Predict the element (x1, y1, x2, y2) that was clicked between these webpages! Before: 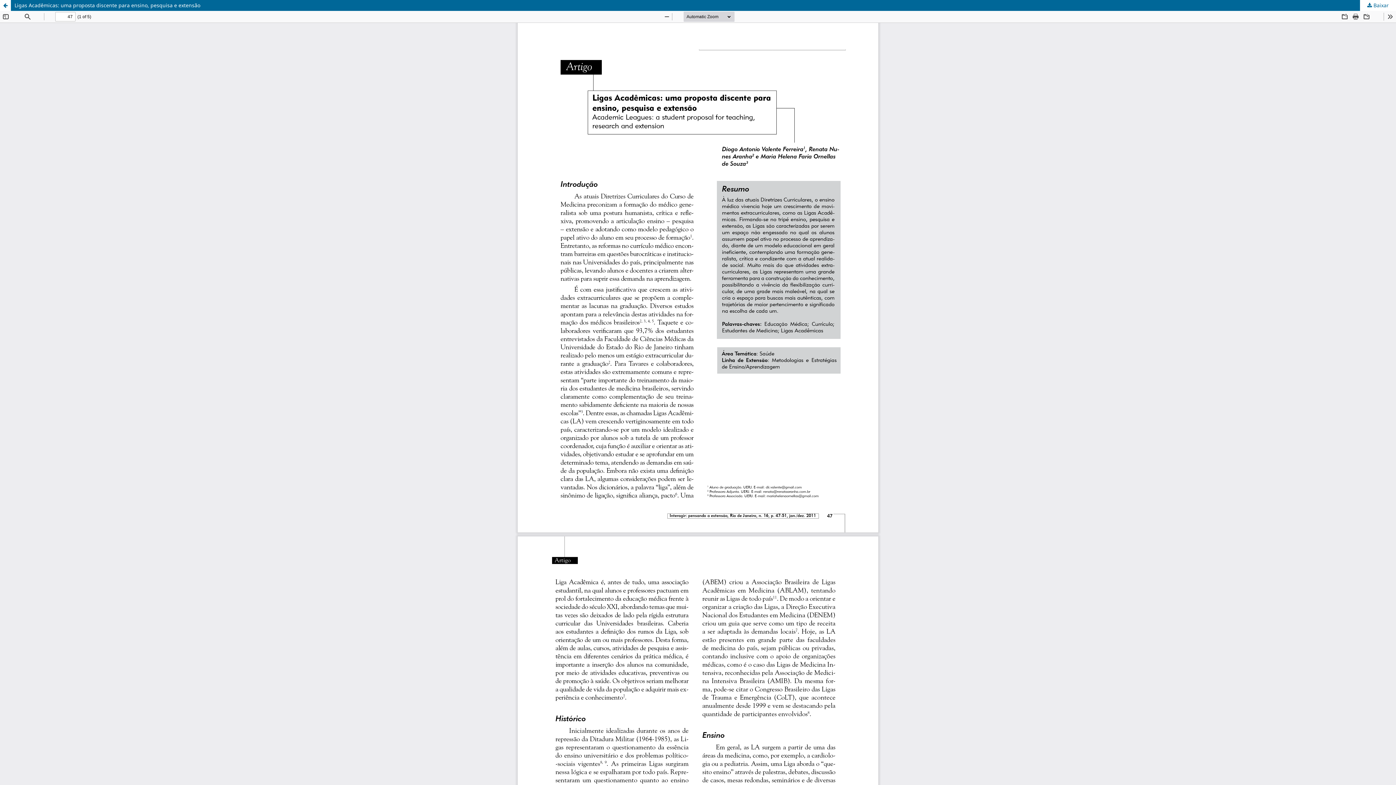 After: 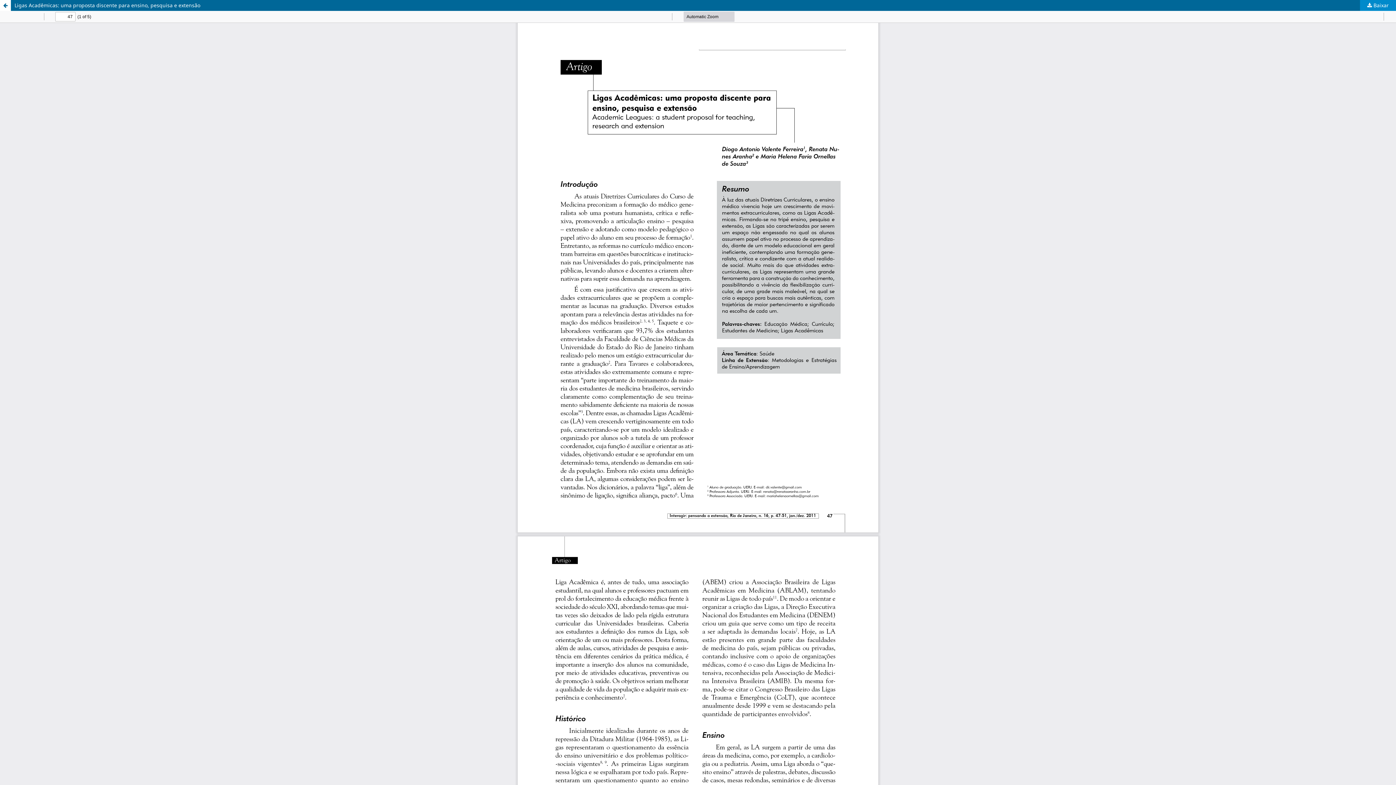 Action: bbox: (1360, 0, 1396, 10) label:  Baixar